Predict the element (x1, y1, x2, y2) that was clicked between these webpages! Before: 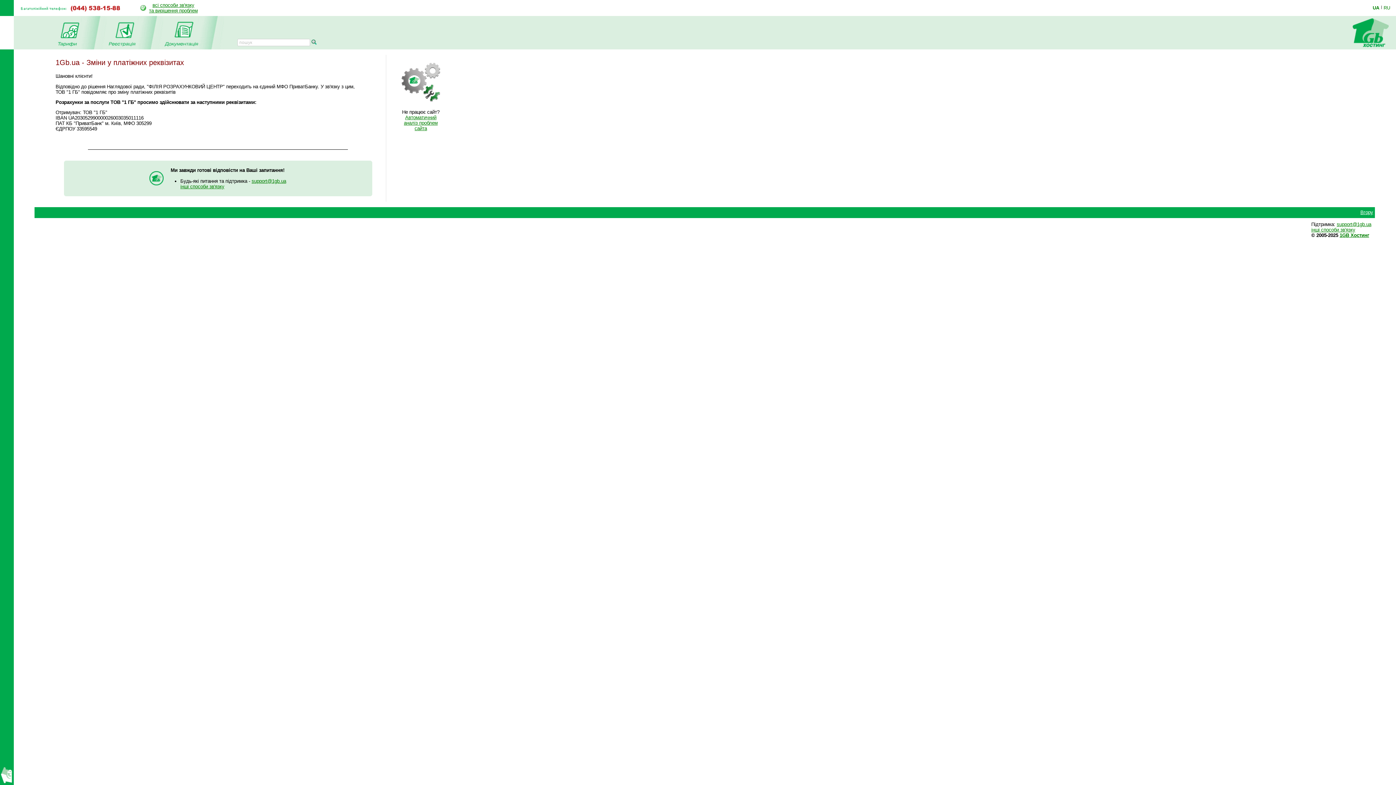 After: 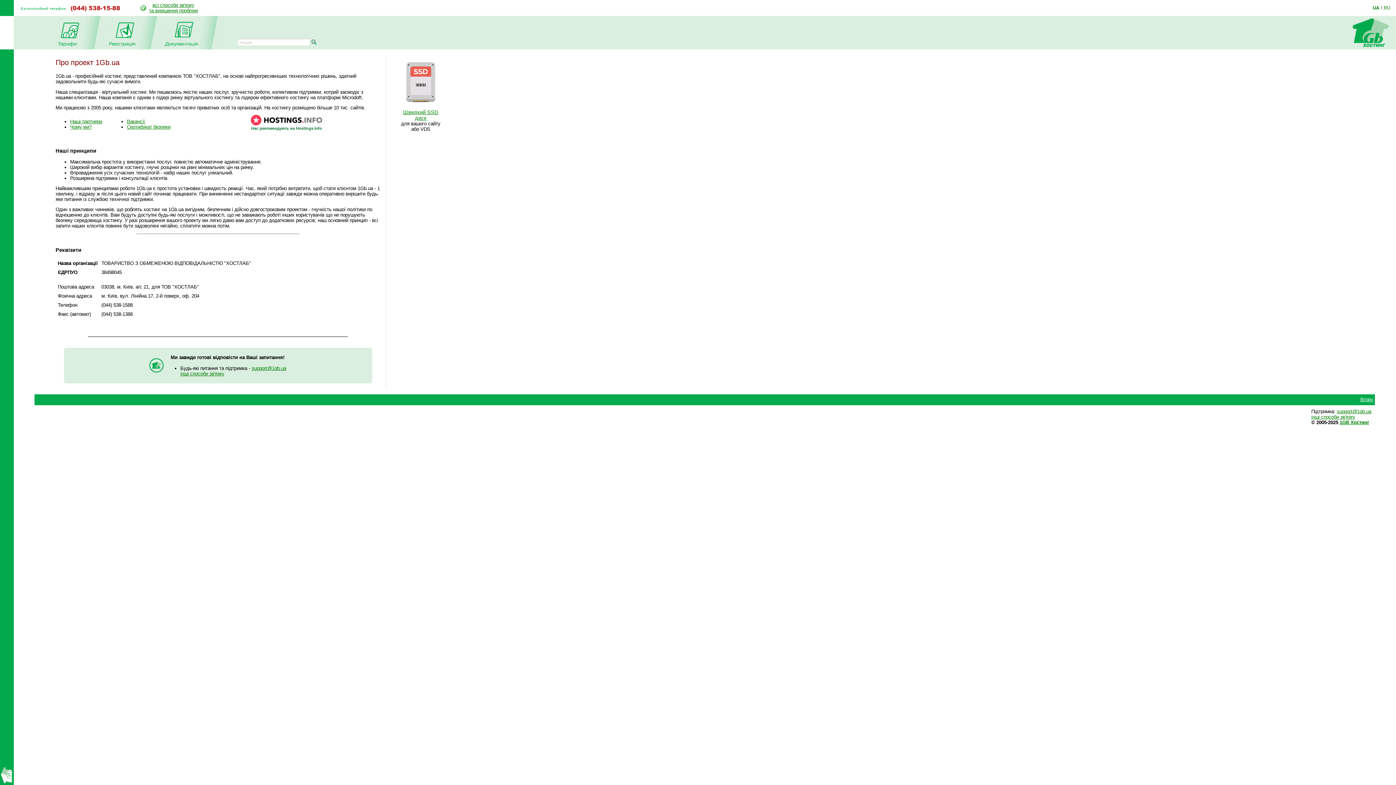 Action: label: 1GB Хостинг bbox: (1340, 232, 1369, 238)